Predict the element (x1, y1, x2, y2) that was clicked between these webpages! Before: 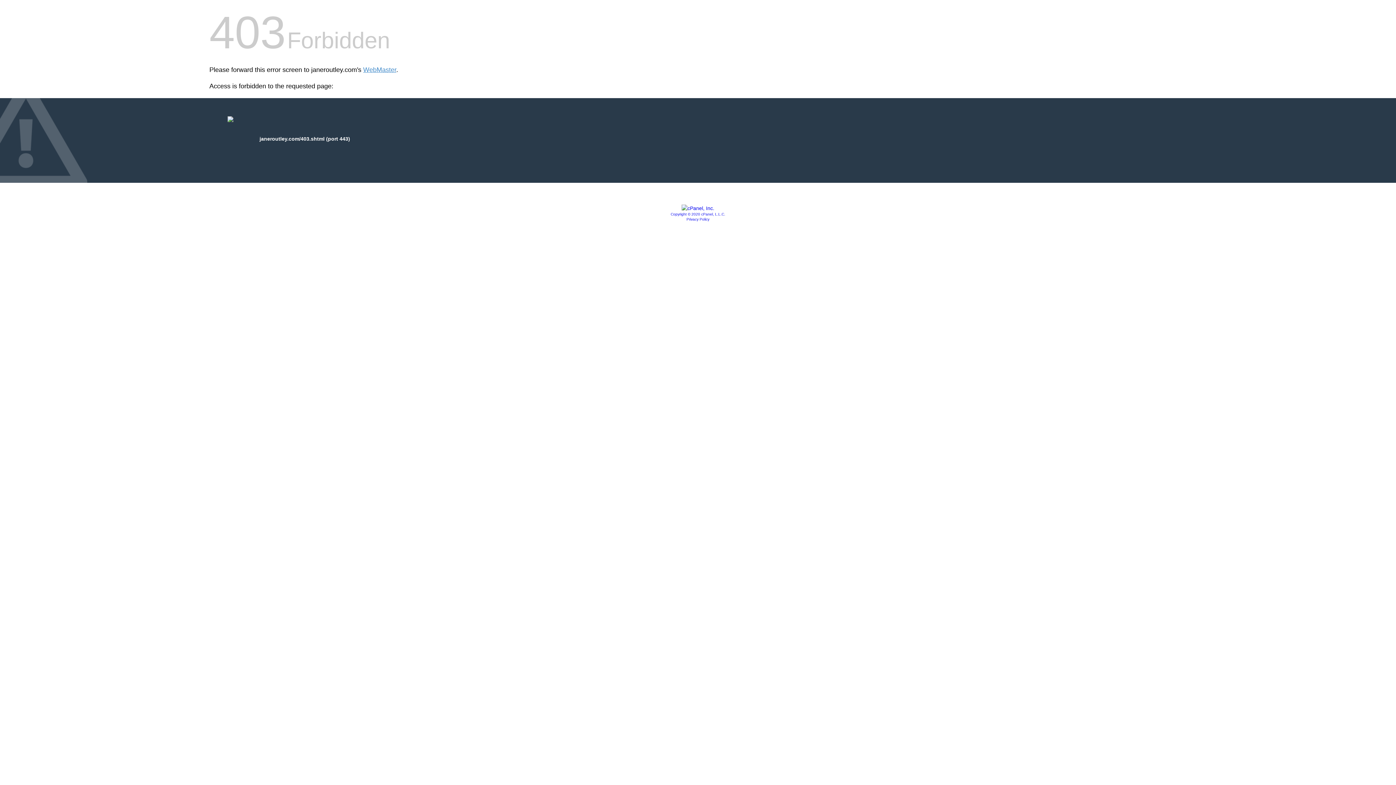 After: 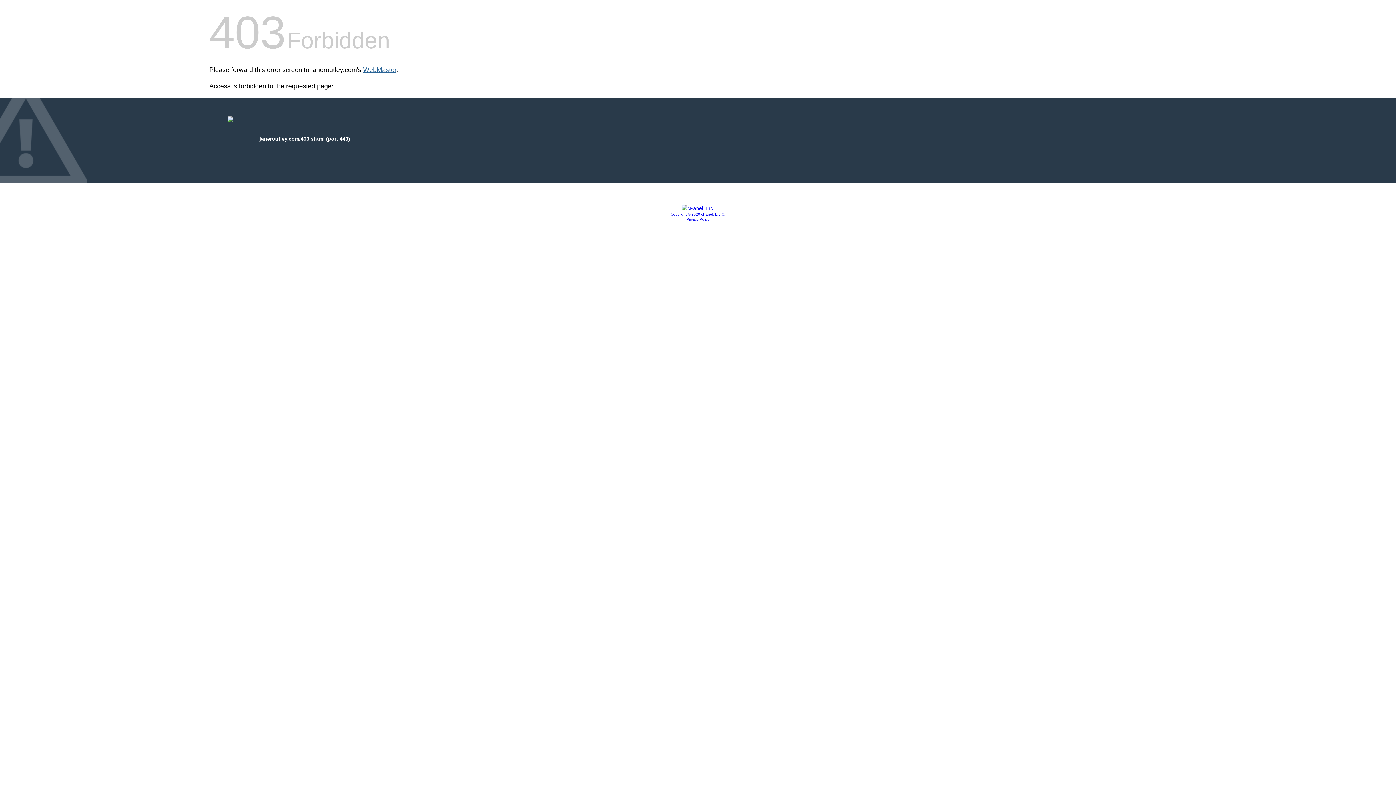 Action: bbox: (363, 66, 396, 73) label: WebMaster